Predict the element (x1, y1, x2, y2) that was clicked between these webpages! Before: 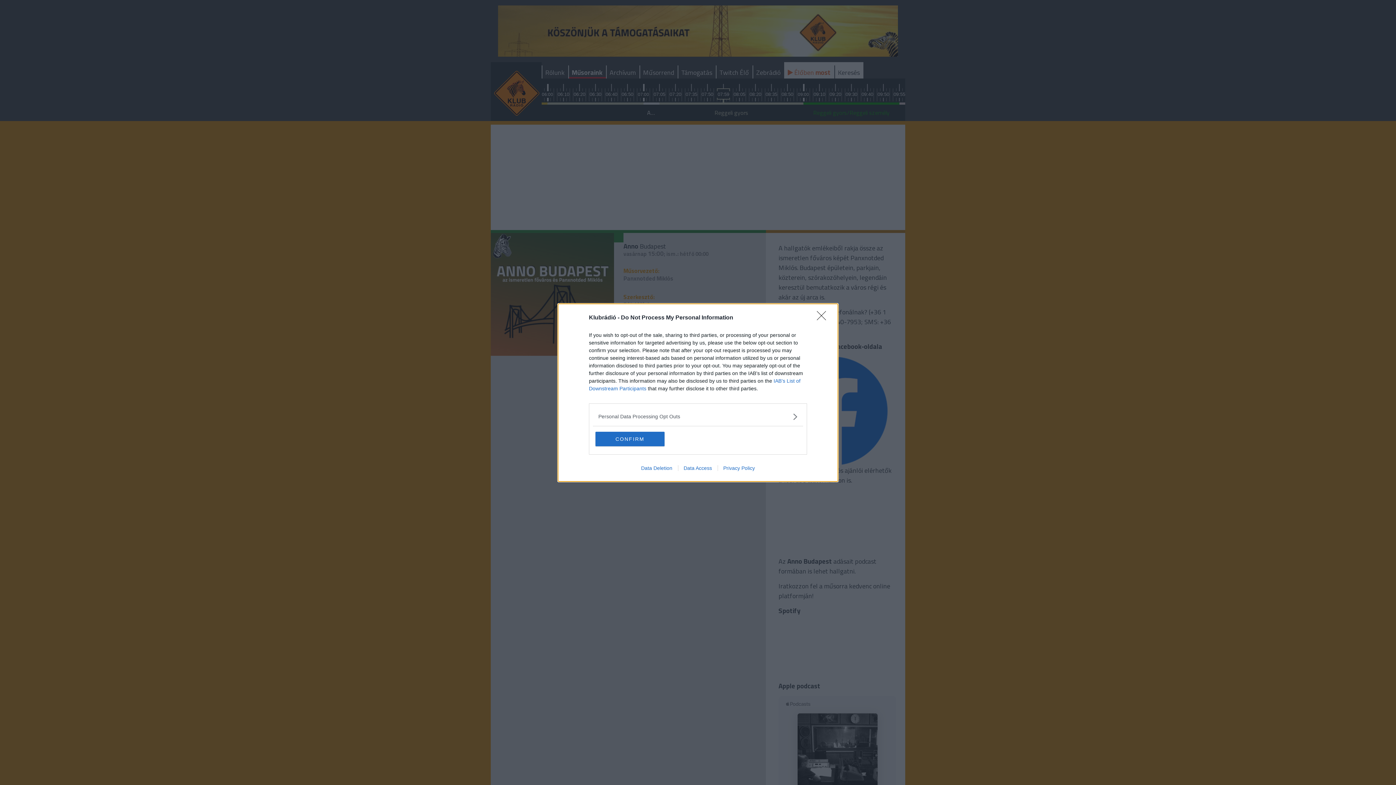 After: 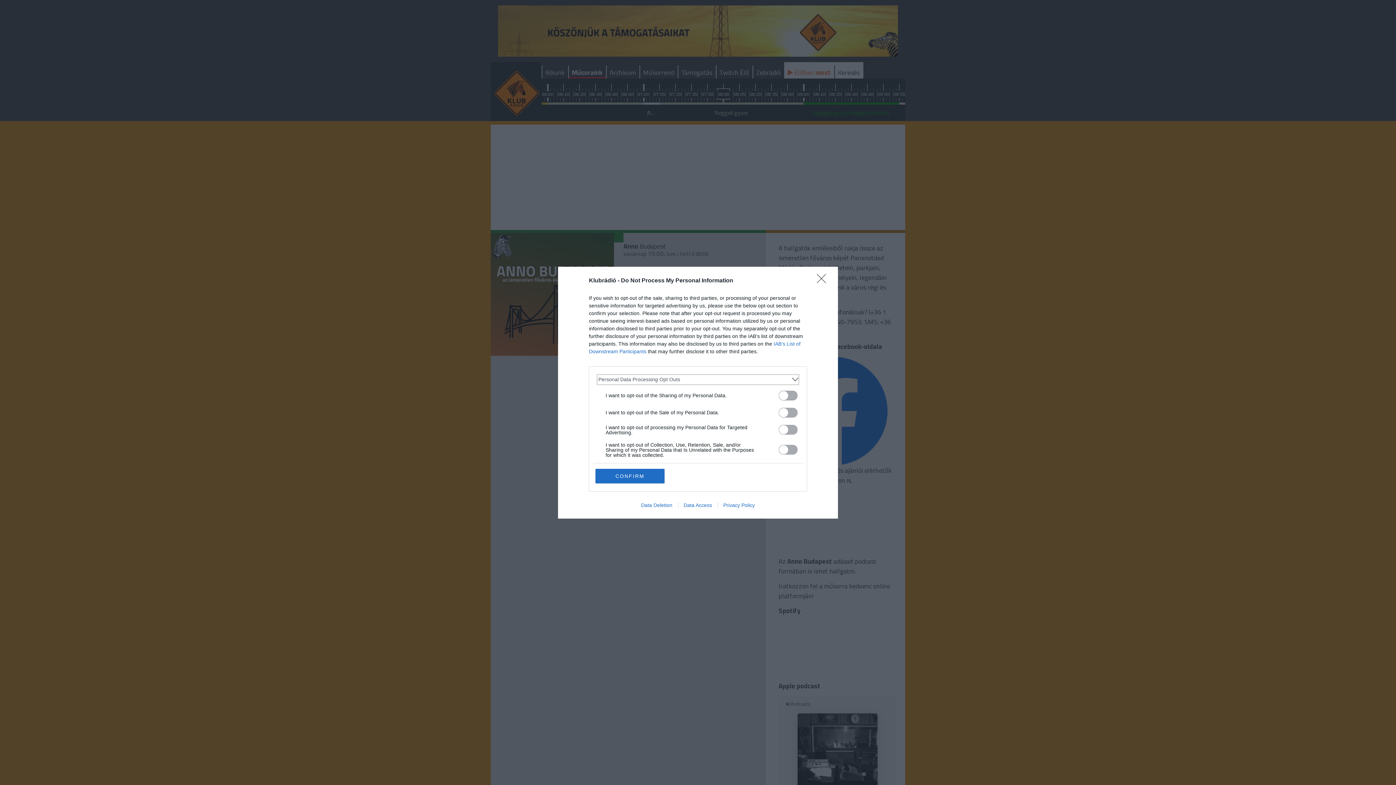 Action: label: Opt-Outs bbox: (598, 412, 797, 420)